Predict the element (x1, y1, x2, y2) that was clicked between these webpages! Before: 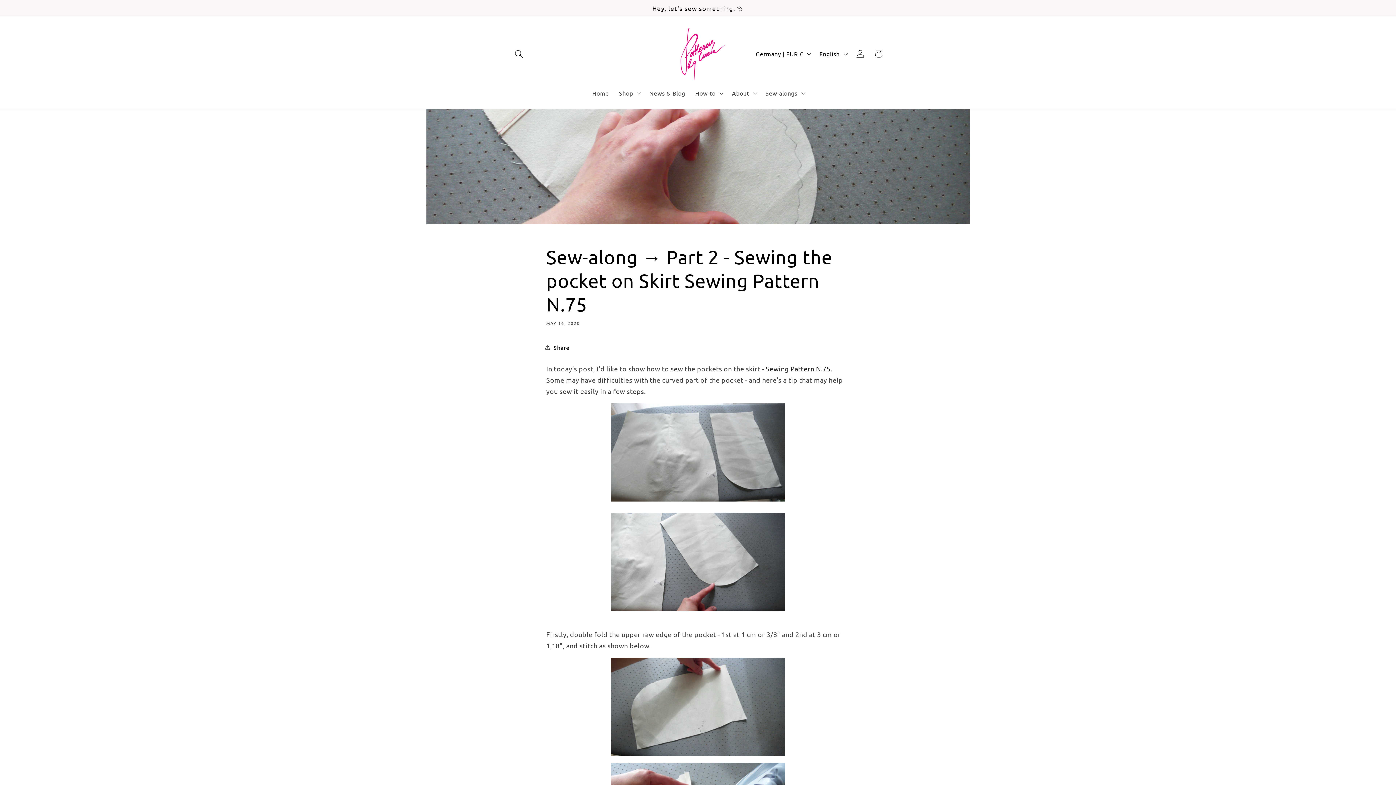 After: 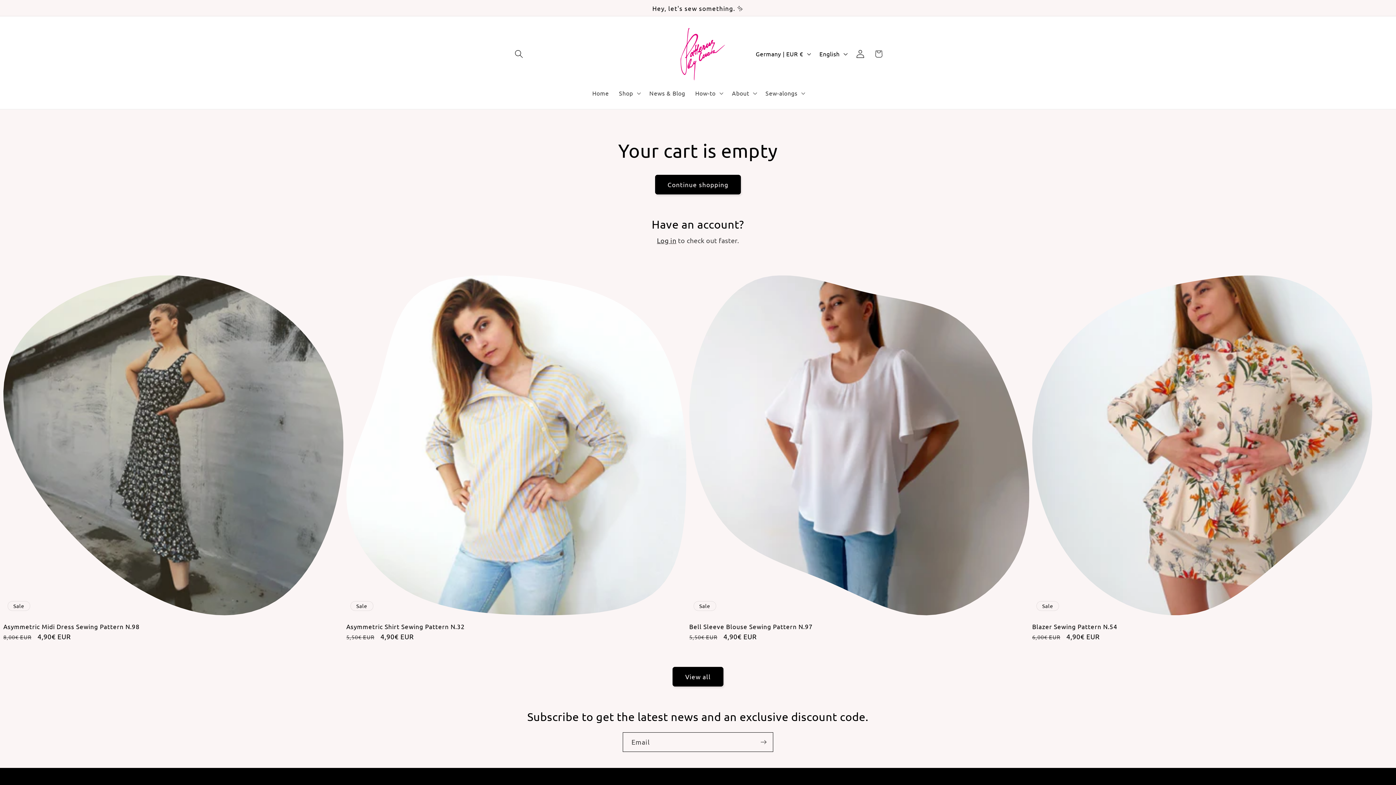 Action: label: Cart bbox: (869, 44, 888, 63)